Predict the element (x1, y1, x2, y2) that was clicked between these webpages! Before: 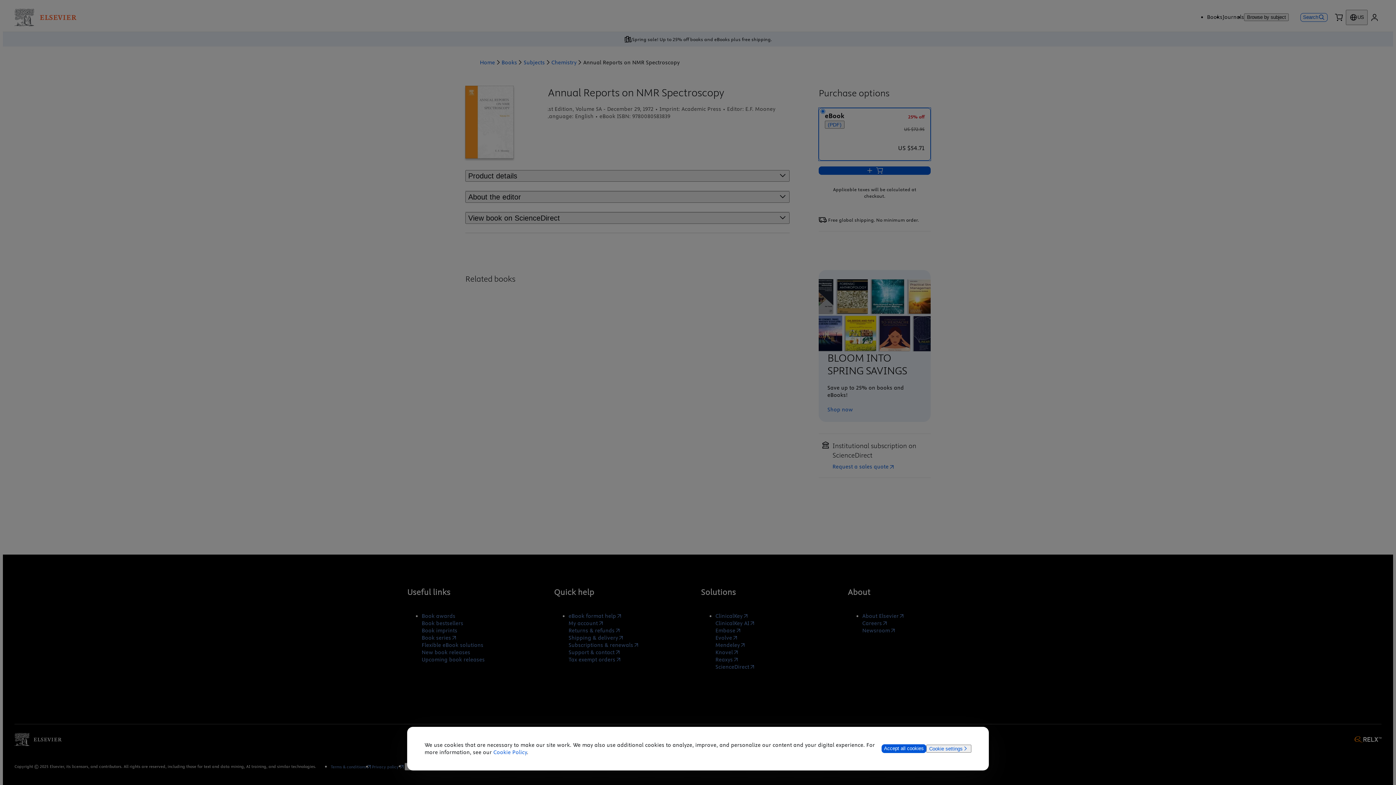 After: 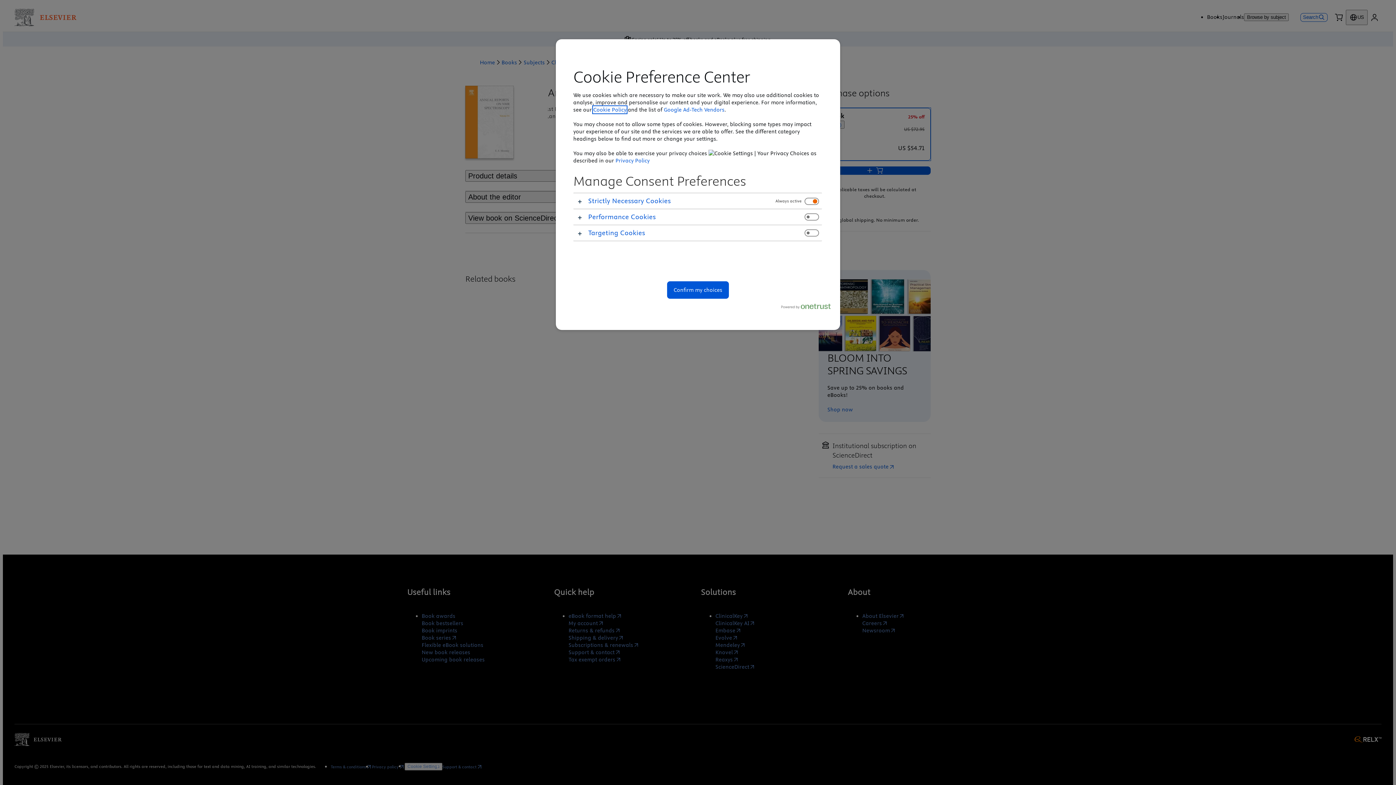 Action: bbox: (926, 745, 971, 753) label: Cookie settings